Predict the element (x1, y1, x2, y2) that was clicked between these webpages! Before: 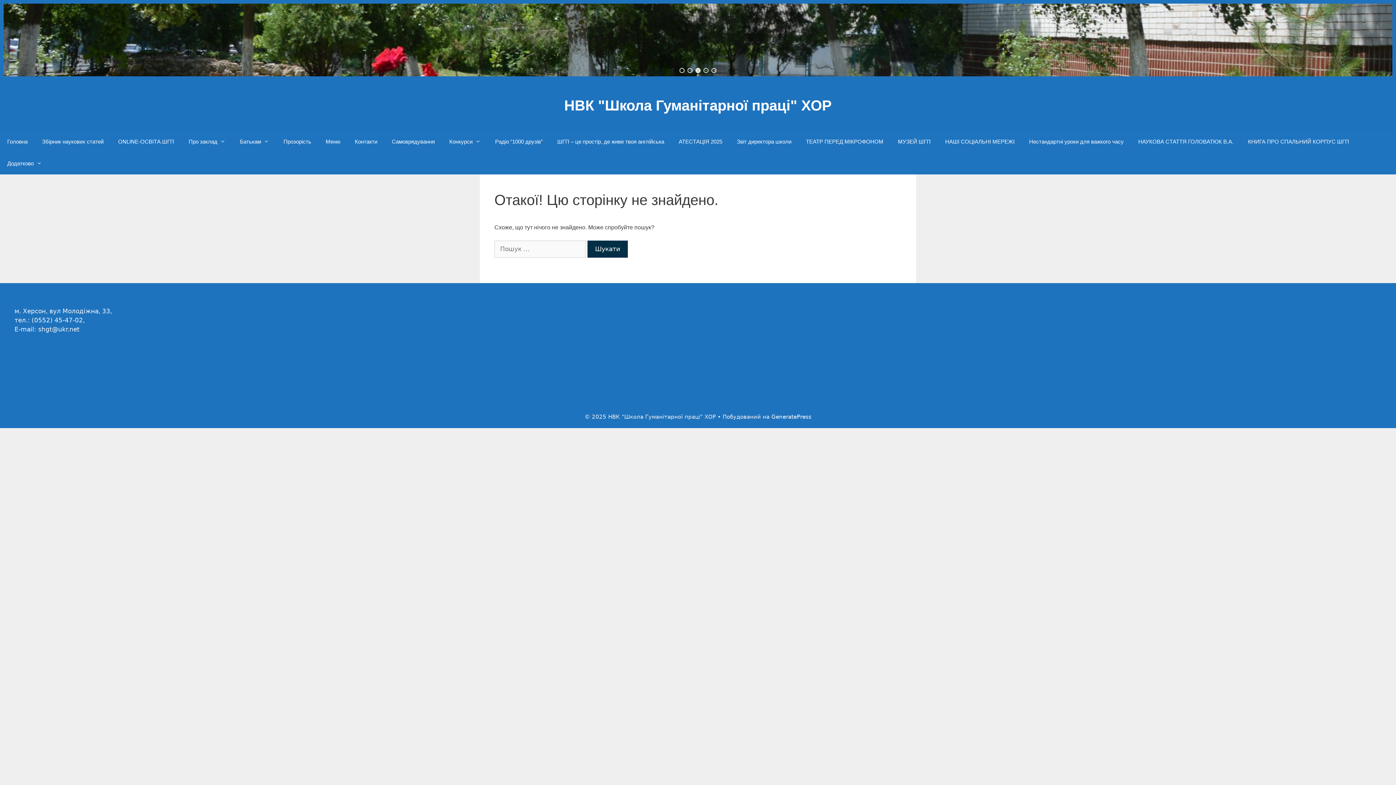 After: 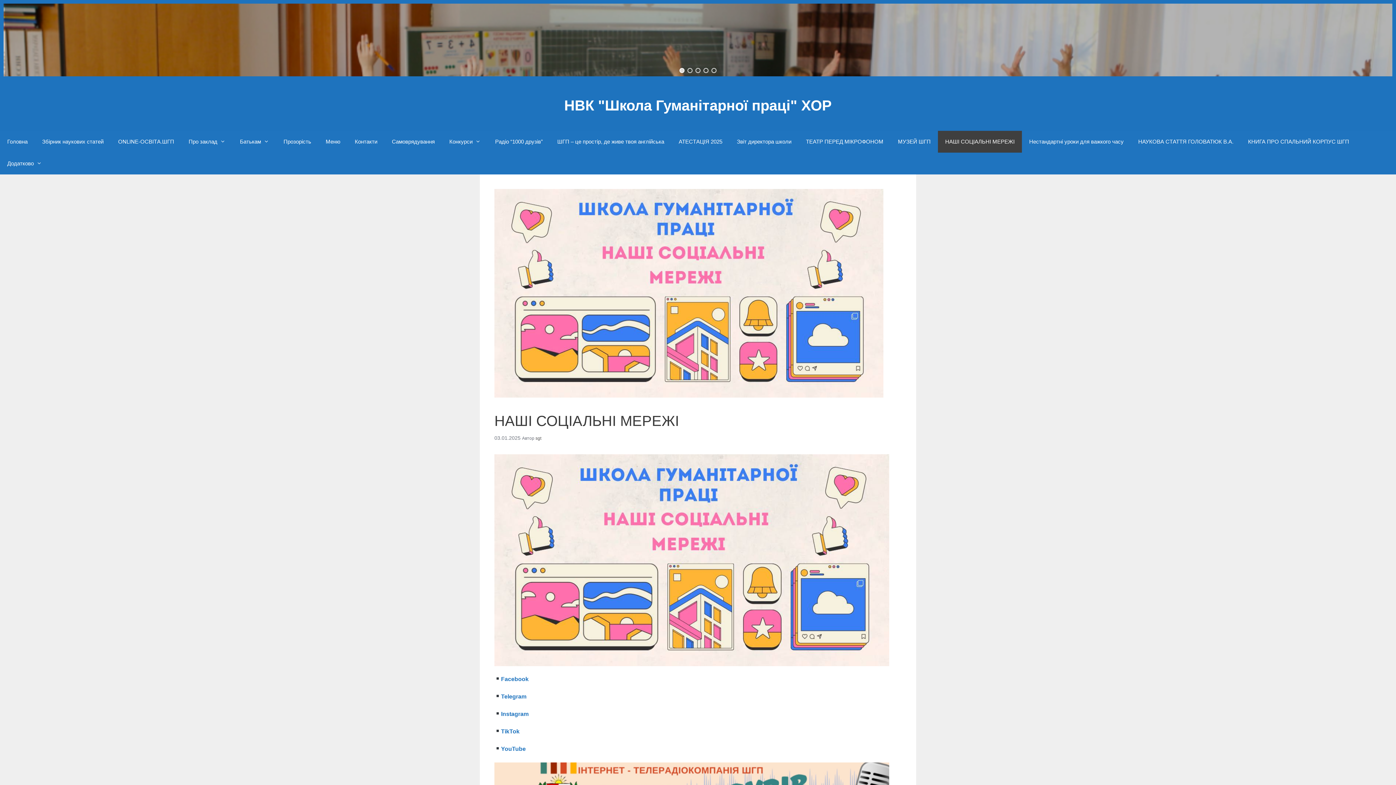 Action: label: НАШІ СОЦІАЛЬНІ МЕРЕЖІ bbox: (938, 130, 1022, 152)